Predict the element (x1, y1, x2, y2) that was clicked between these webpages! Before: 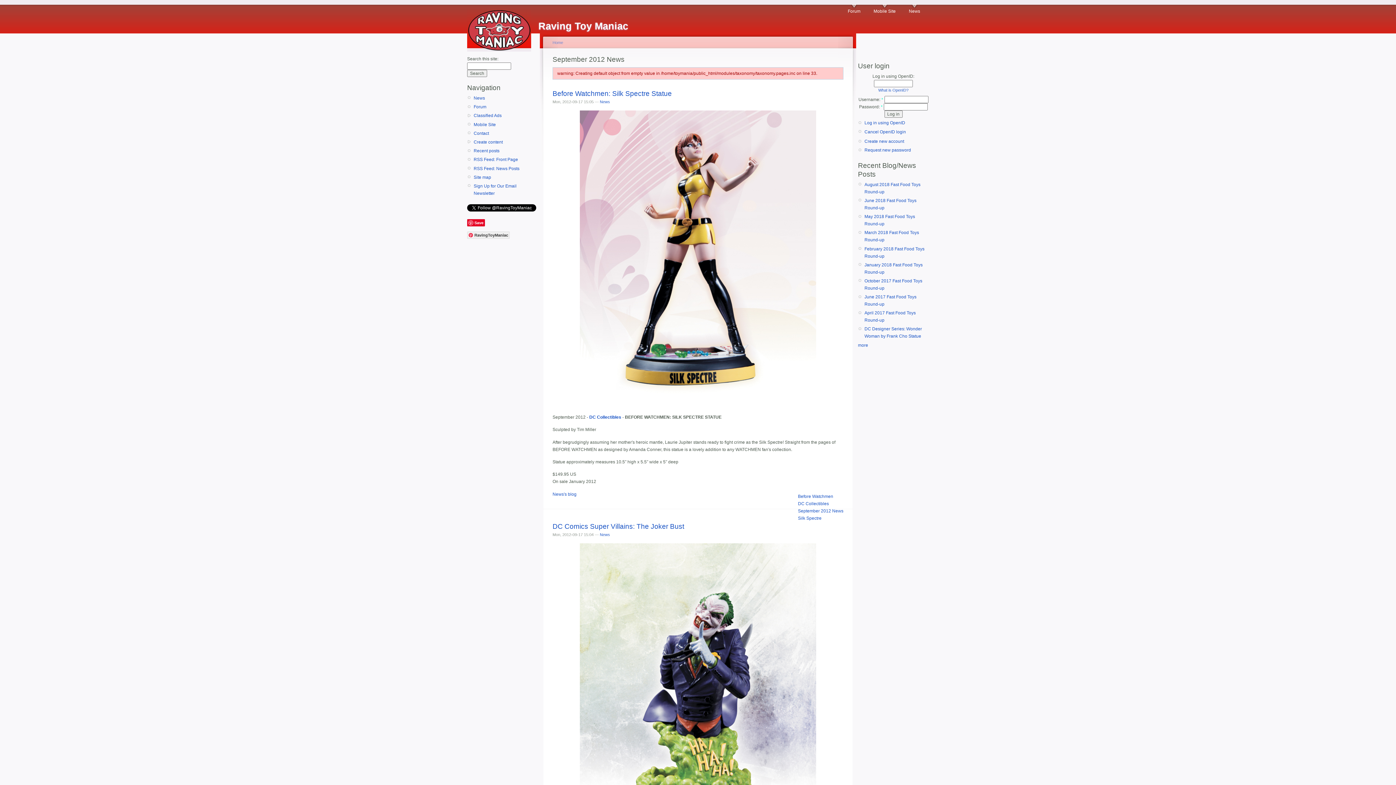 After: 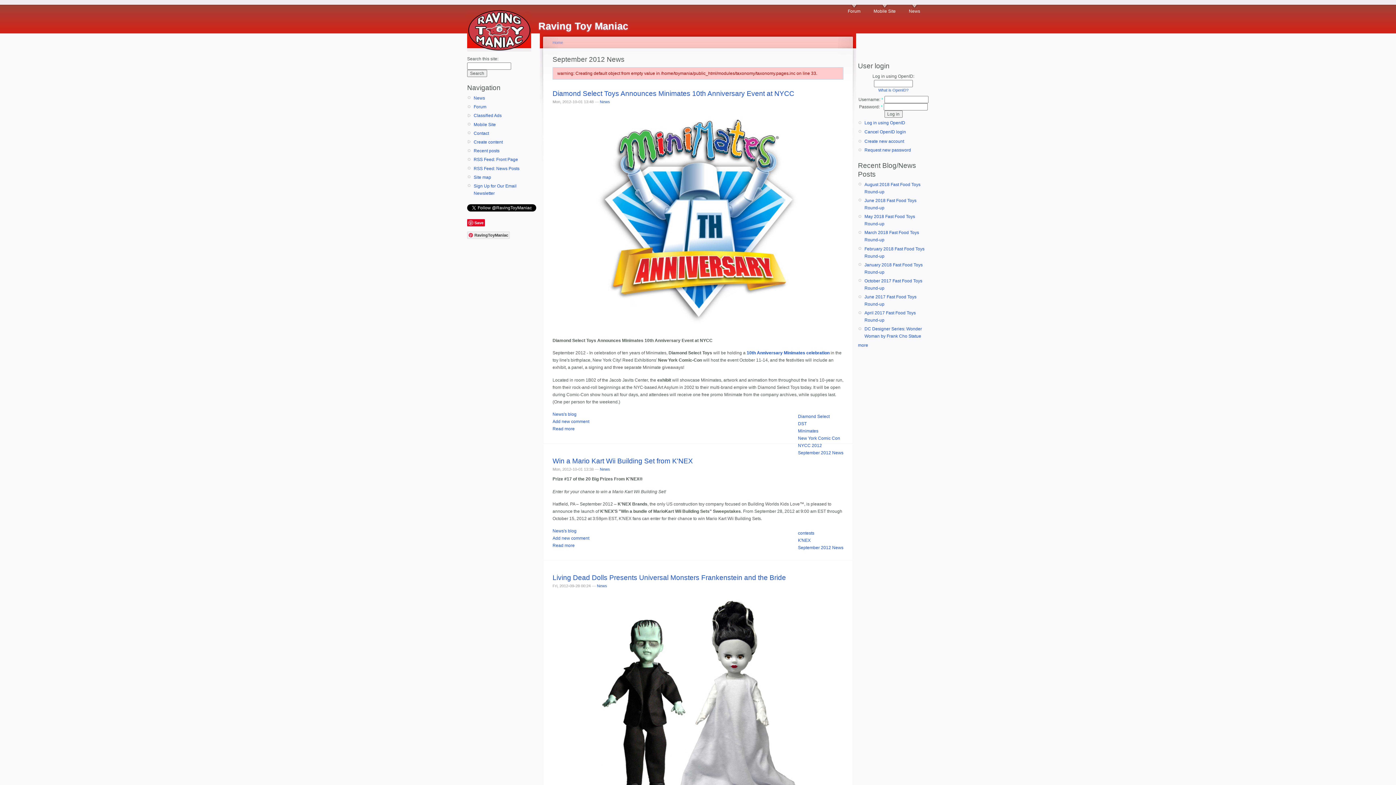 Action: label: Mobile Site bbox: (473, 120, 538, 128)